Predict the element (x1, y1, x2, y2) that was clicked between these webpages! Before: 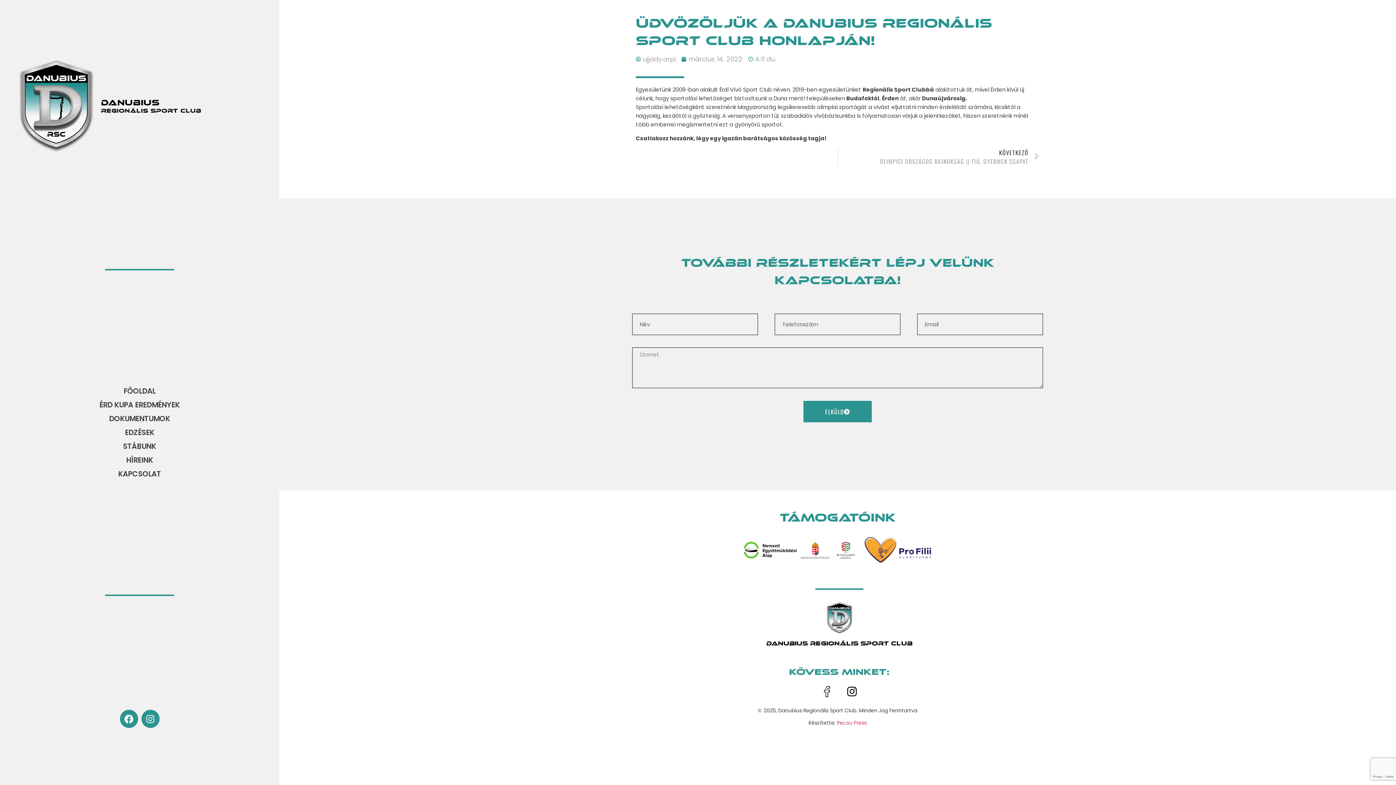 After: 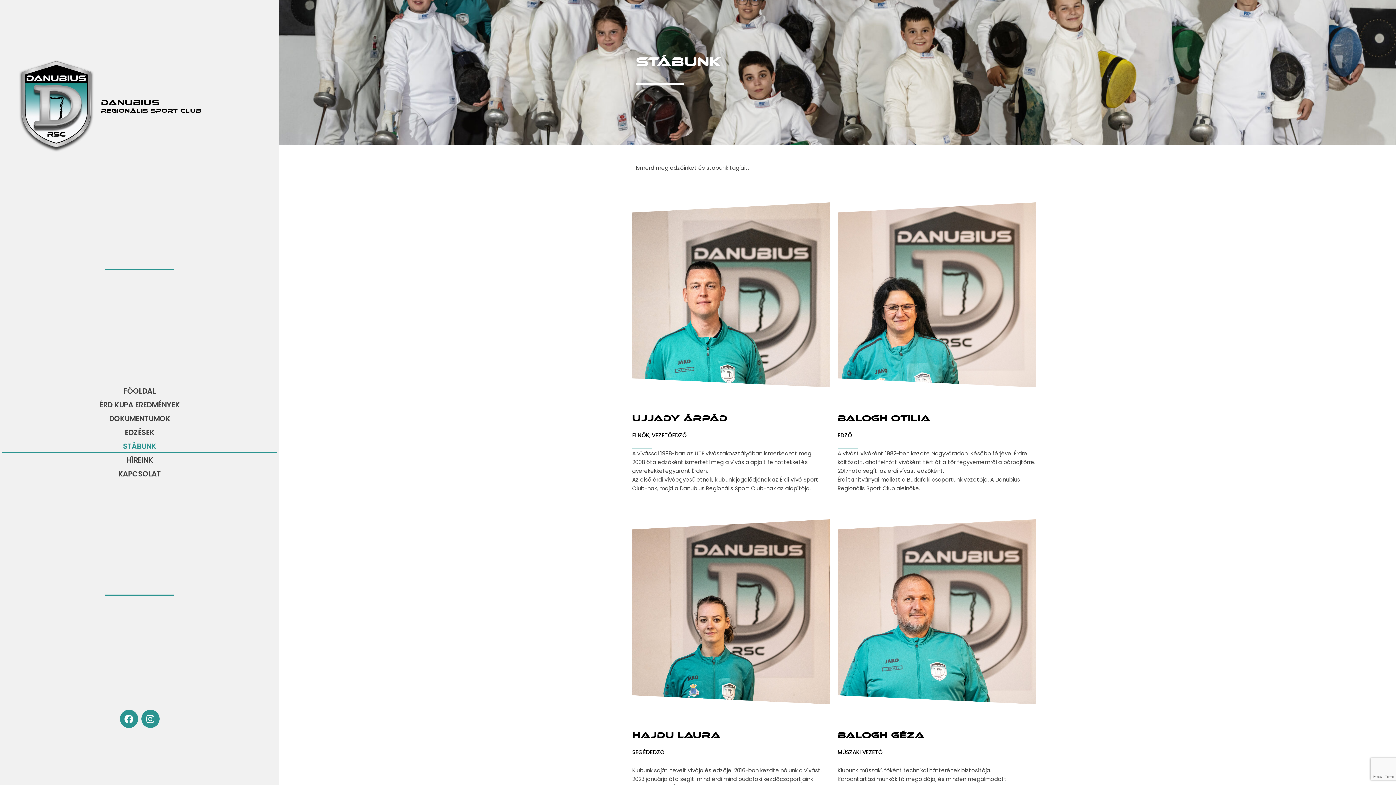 Action: label: STÁBUNK bbox: (1, 439, 277, 453)